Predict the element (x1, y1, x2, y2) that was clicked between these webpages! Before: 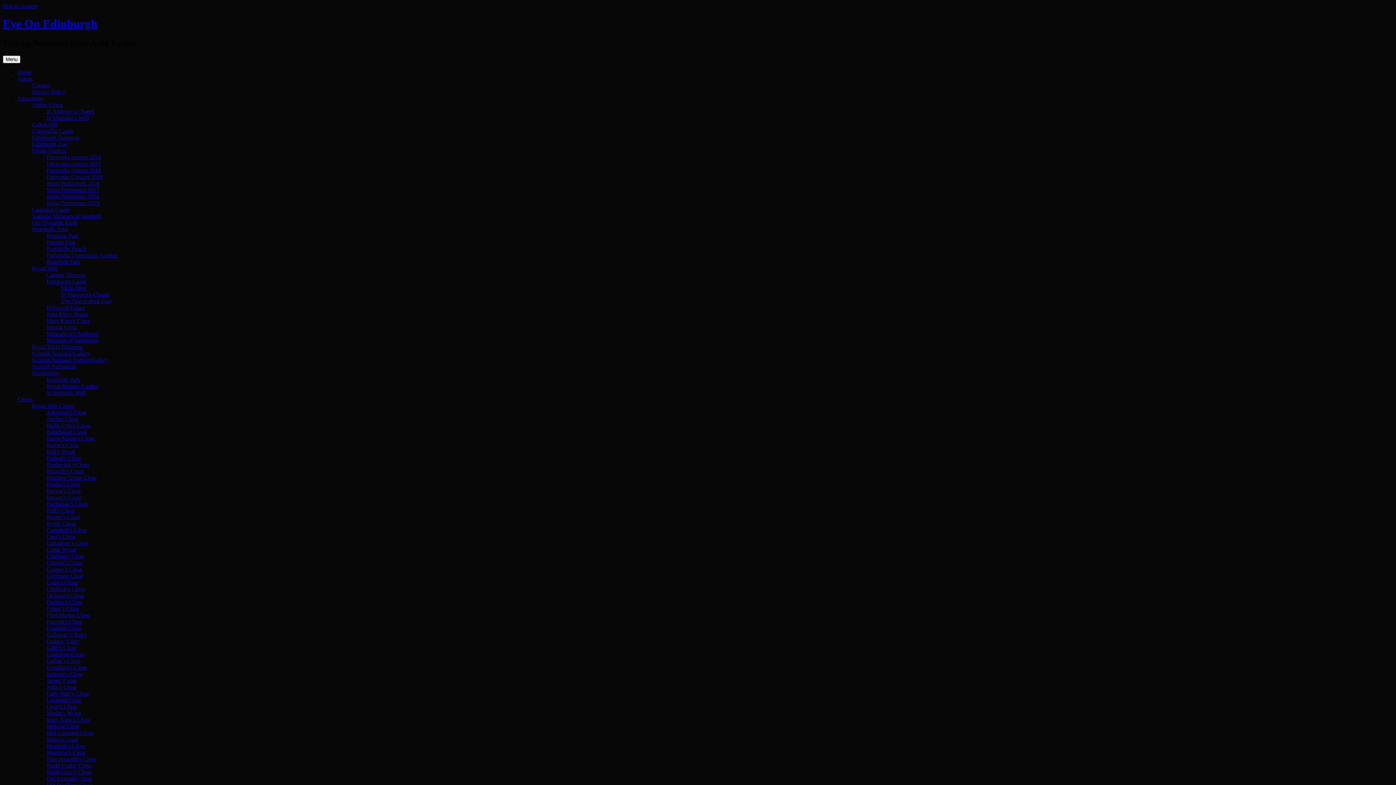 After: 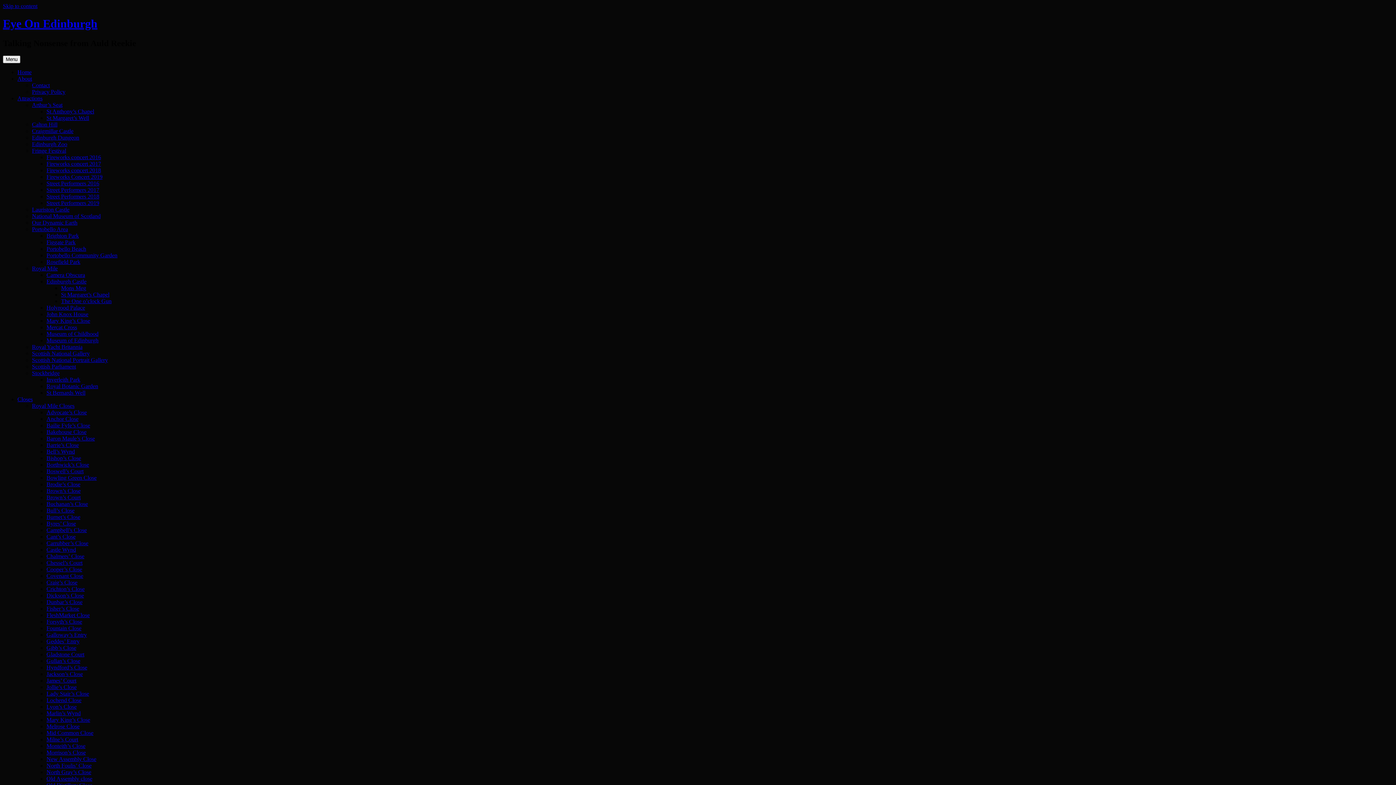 Action: label: Dickson’s Close bbox: (46, 592, 84, 598)